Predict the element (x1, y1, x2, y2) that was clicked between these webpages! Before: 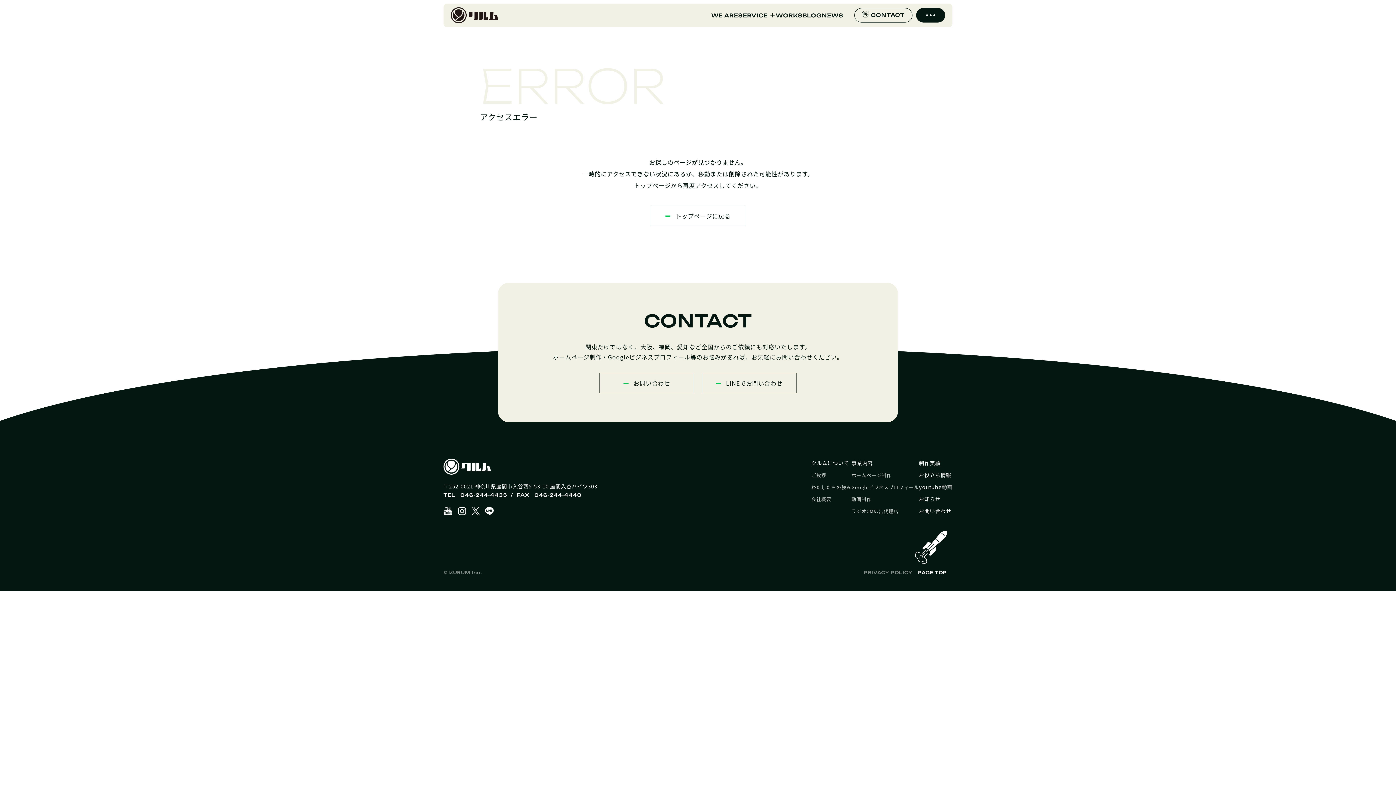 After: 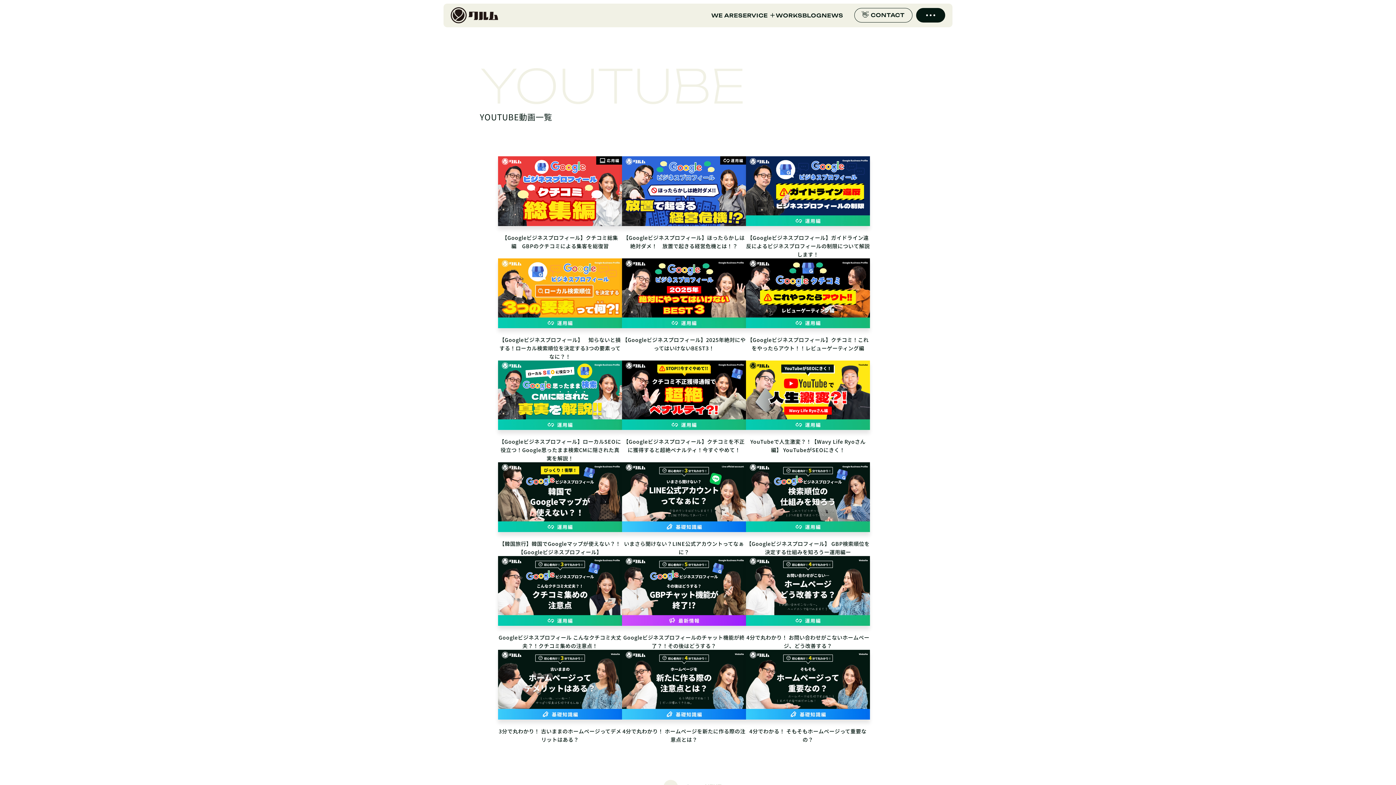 Action: bbox: (919, 483, 952, 490) label: youtube動画